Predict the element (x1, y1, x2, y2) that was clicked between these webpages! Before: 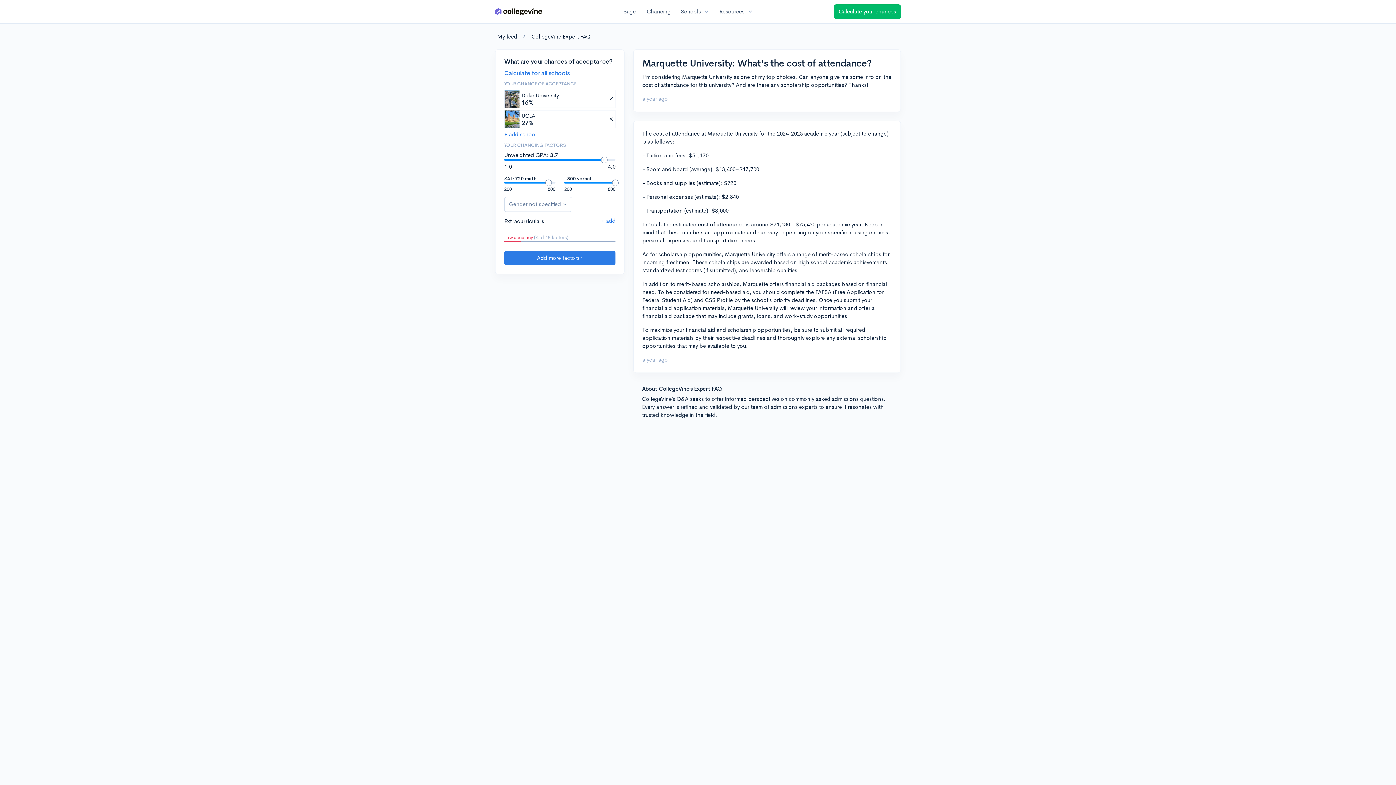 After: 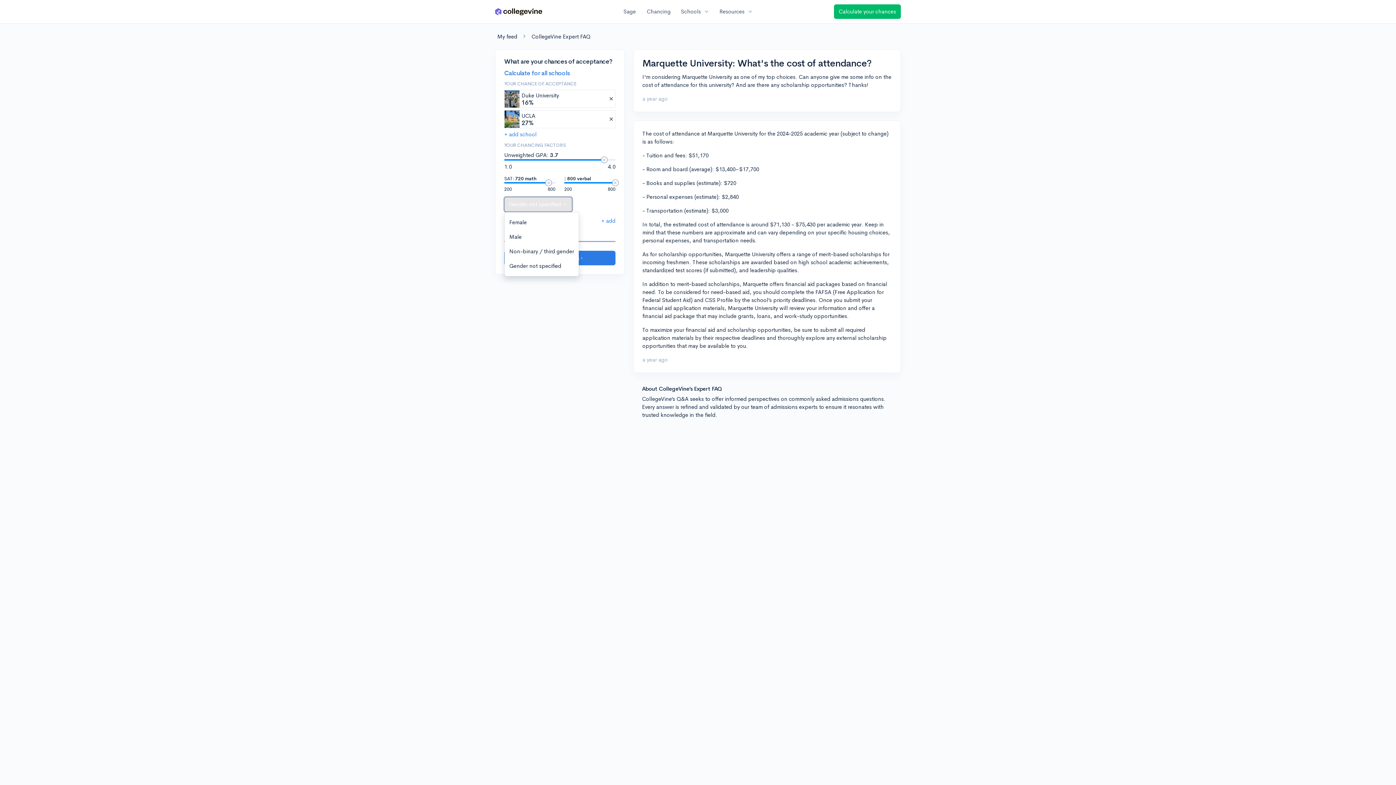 Action: label: Gender dropdown bbox: (504, 197, 572, 212)